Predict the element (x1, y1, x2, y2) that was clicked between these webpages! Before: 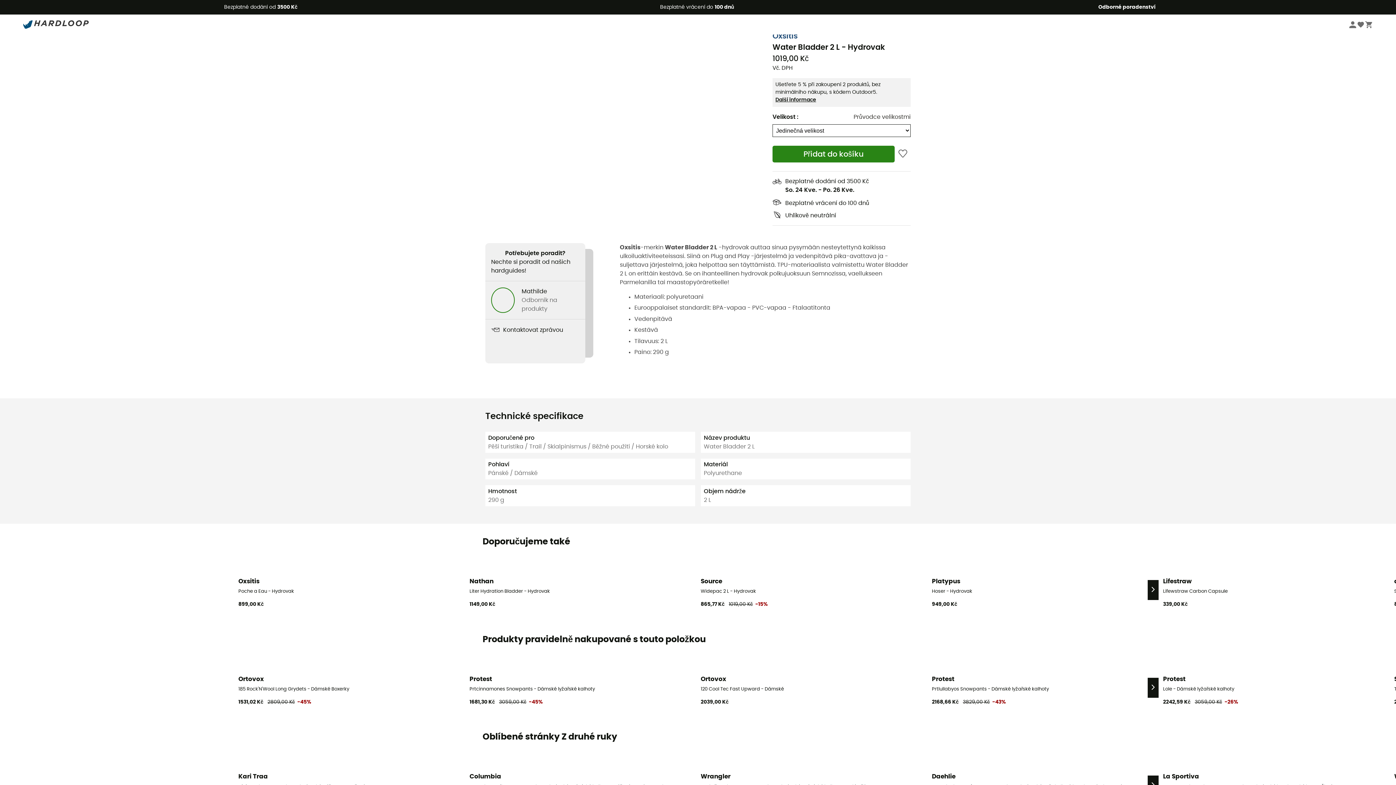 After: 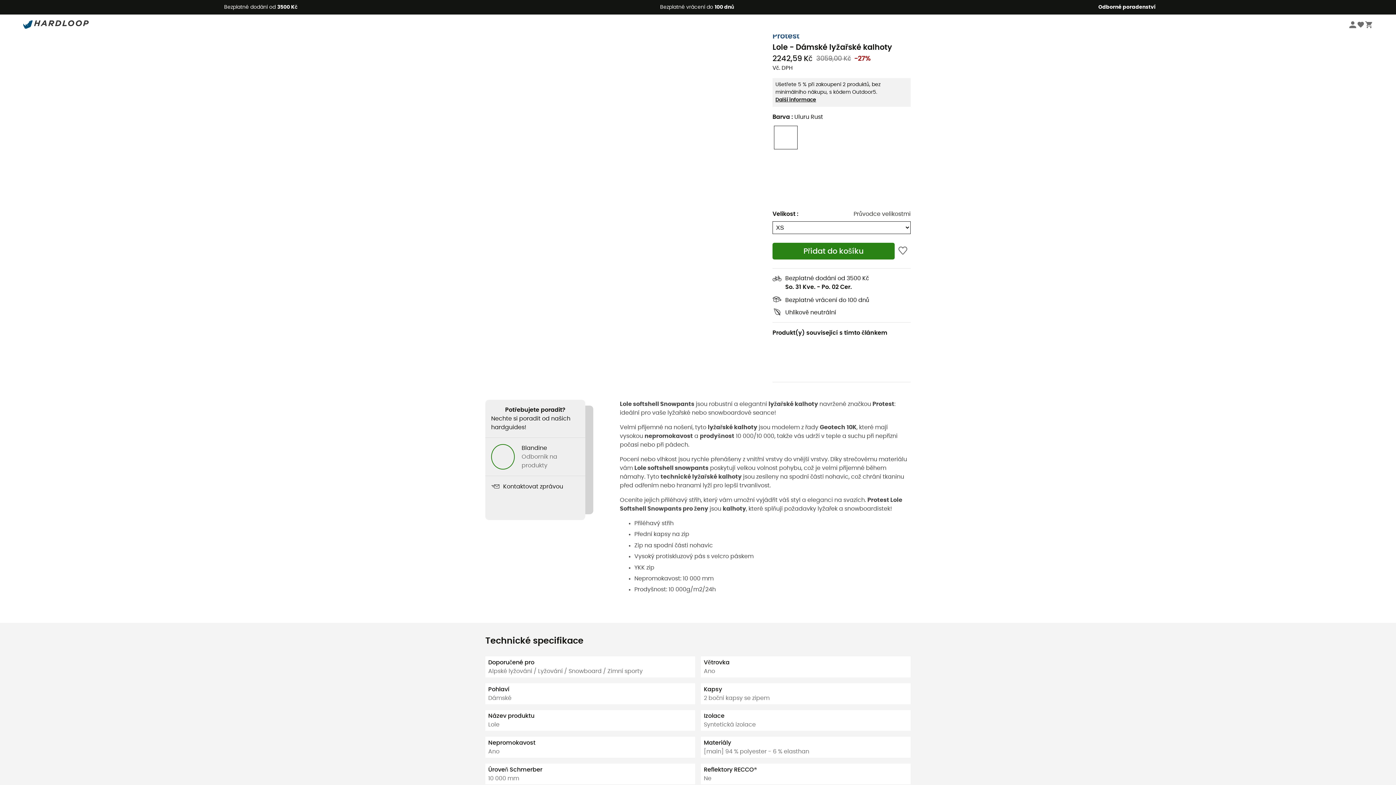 Action: bbox: (1163, 666, 1389, 706) label: Protest
Lole - Dámské lyžařské kalhoty
2242,59 Kč
3059,00 Kč-26%